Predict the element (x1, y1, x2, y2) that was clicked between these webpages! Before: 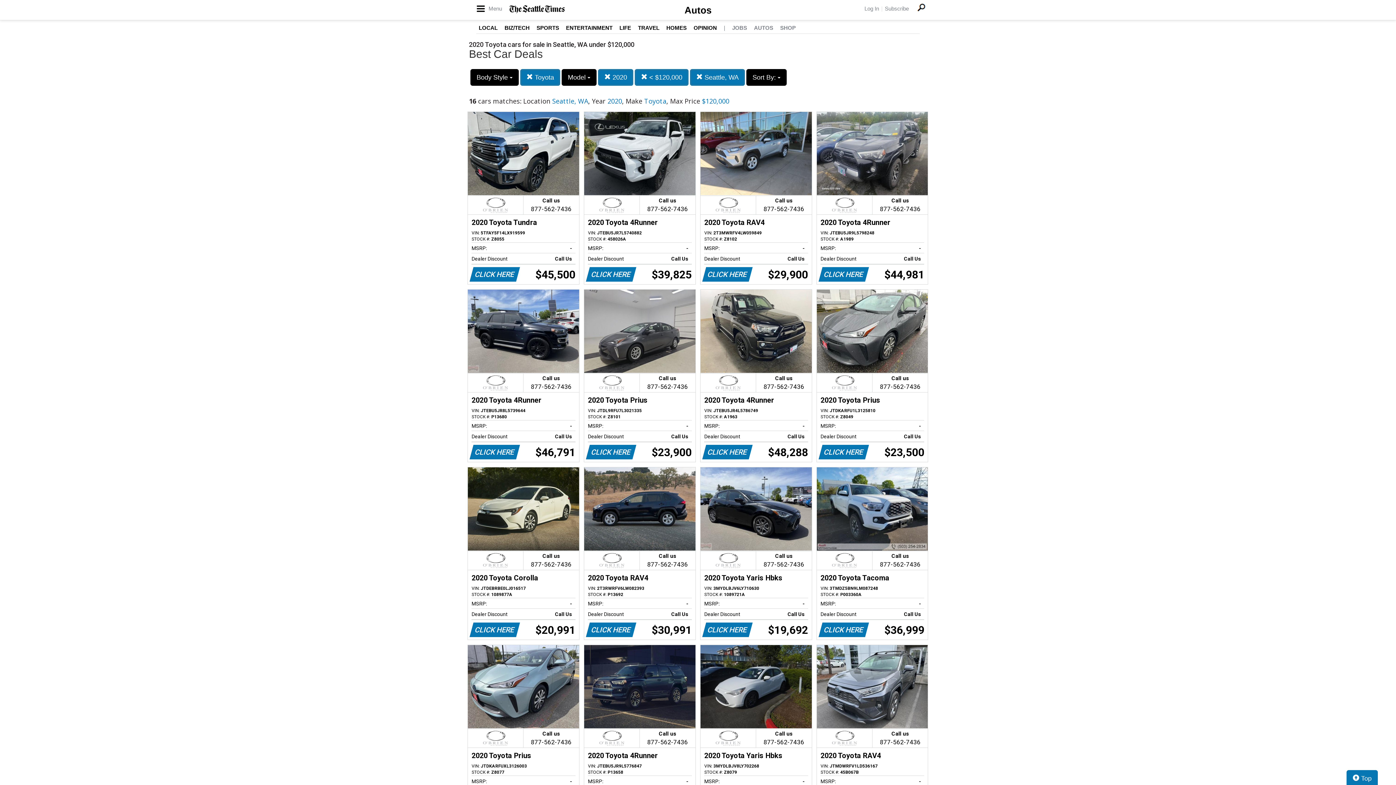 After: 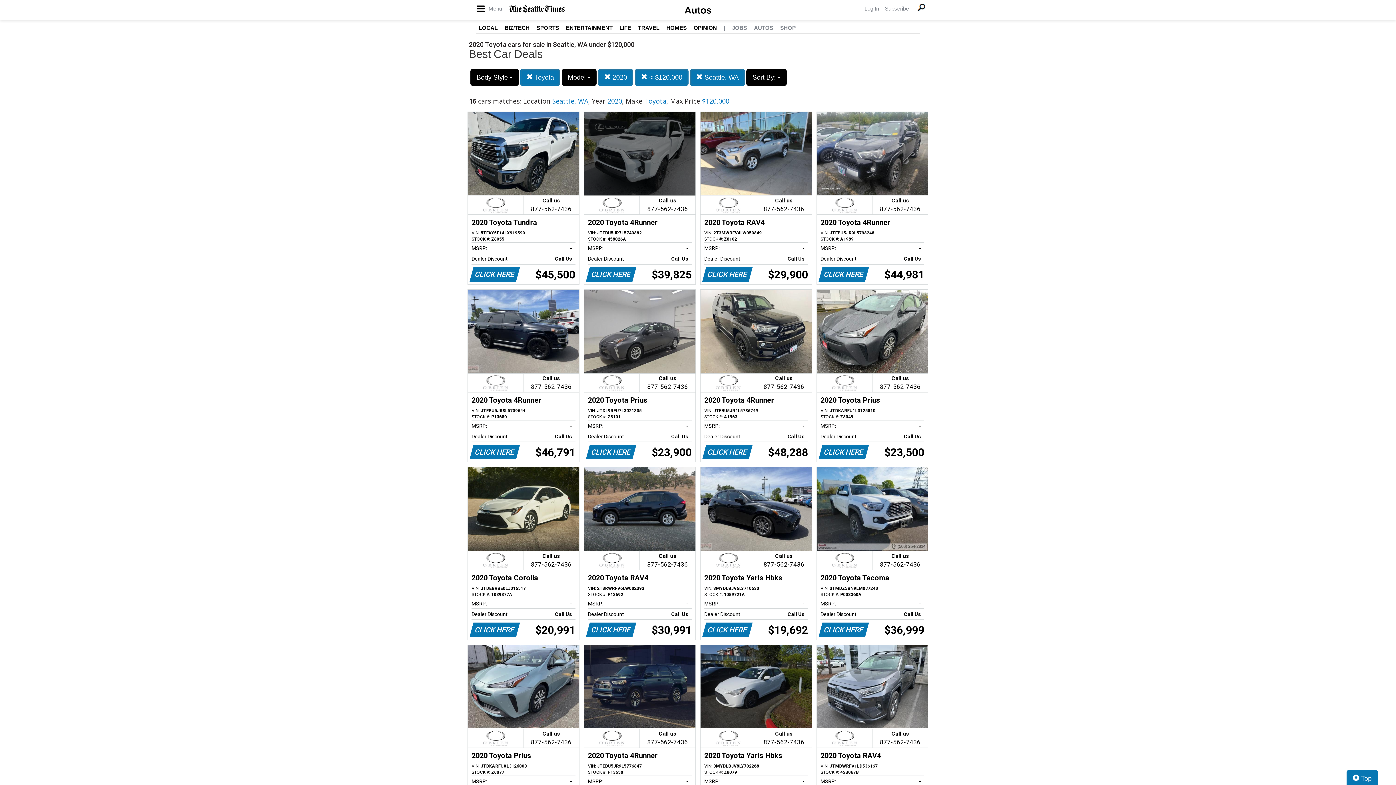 Action: label: Call us

877-562-7436
2020 Toyota 4Runner
VIN: JTEBU5JR7L5740882
STOCK #: 458026A
MSRP:
-   
Dealer Discount
Call Us   
CLICK HERE
$39,825 bbox: (584, 112, 695, 284)